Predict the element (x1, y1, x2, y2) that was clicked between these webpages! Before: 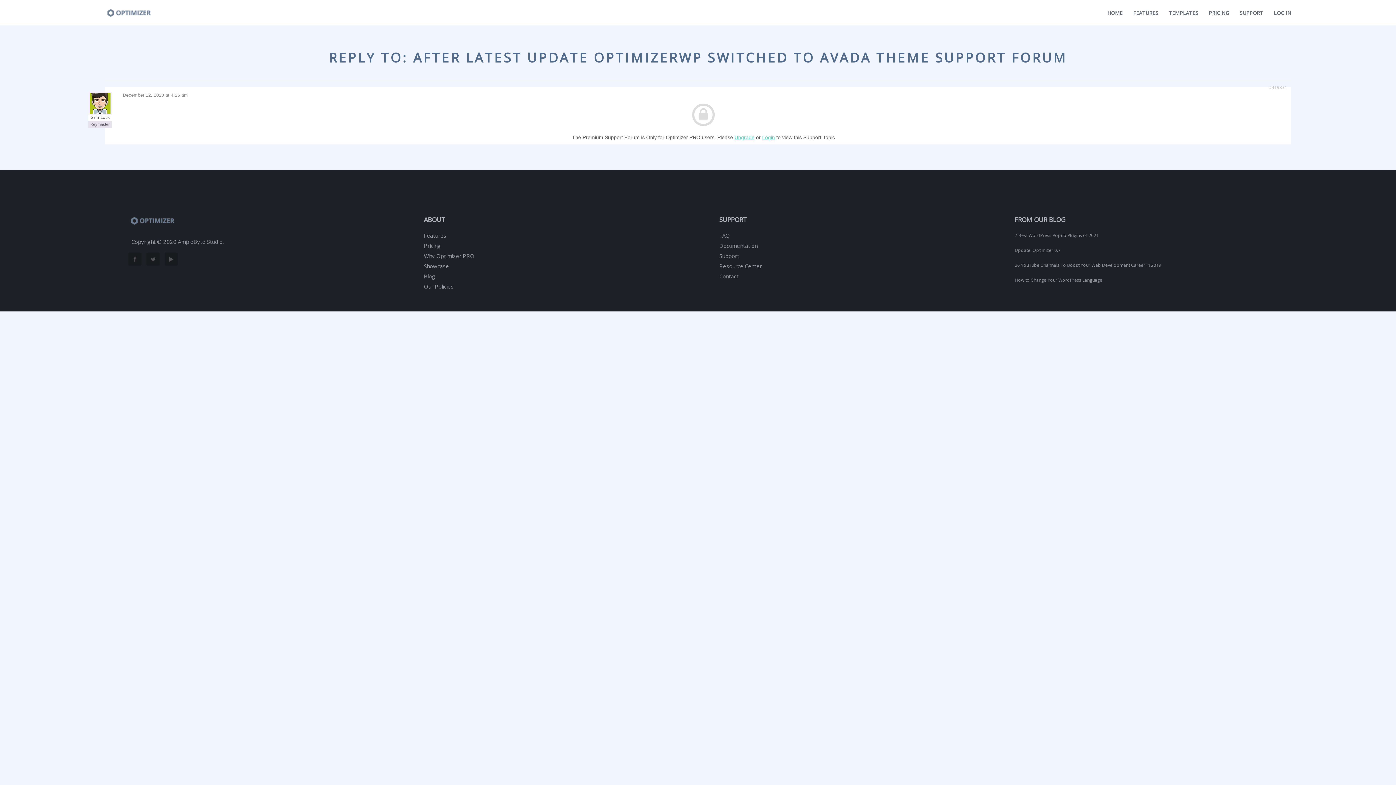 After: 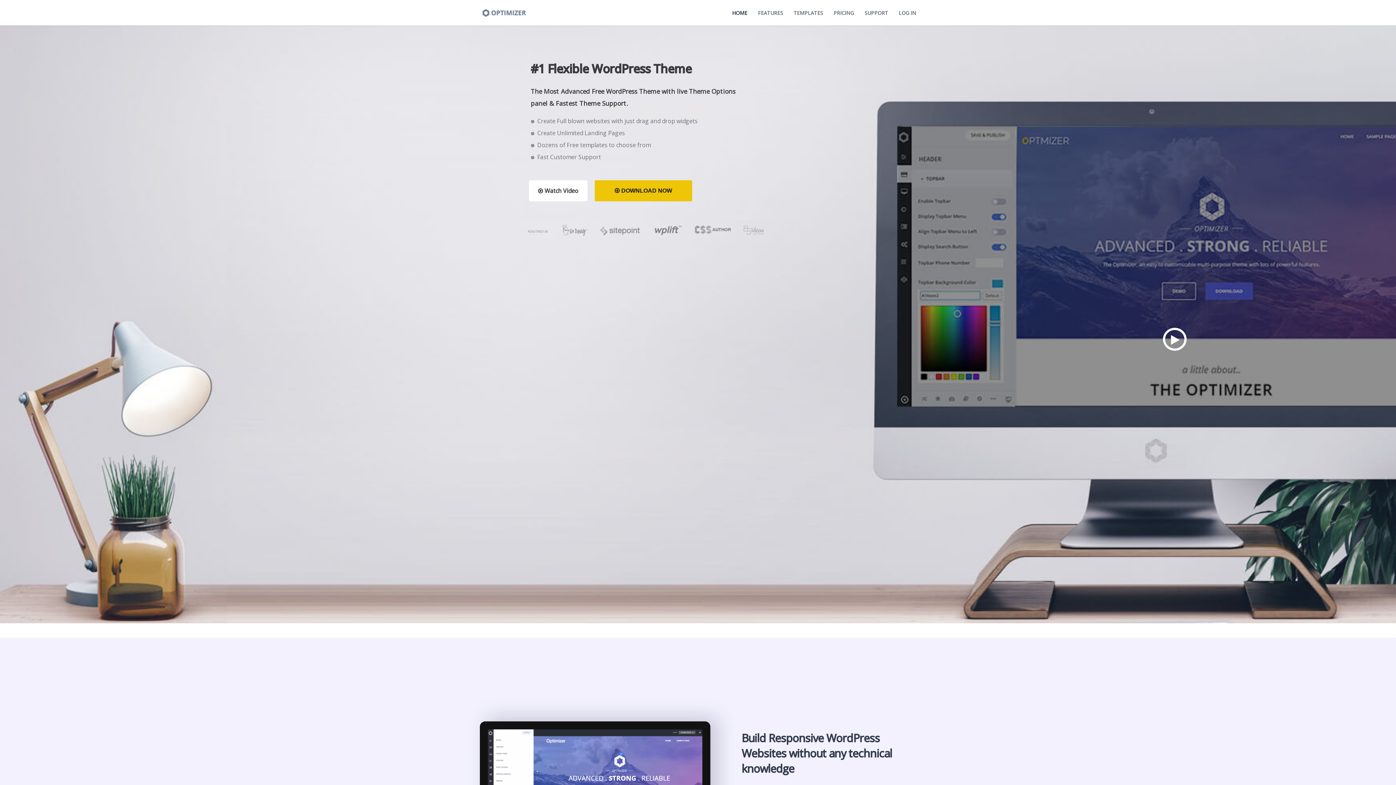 Action: bbox: (104, 3, 162, 16)